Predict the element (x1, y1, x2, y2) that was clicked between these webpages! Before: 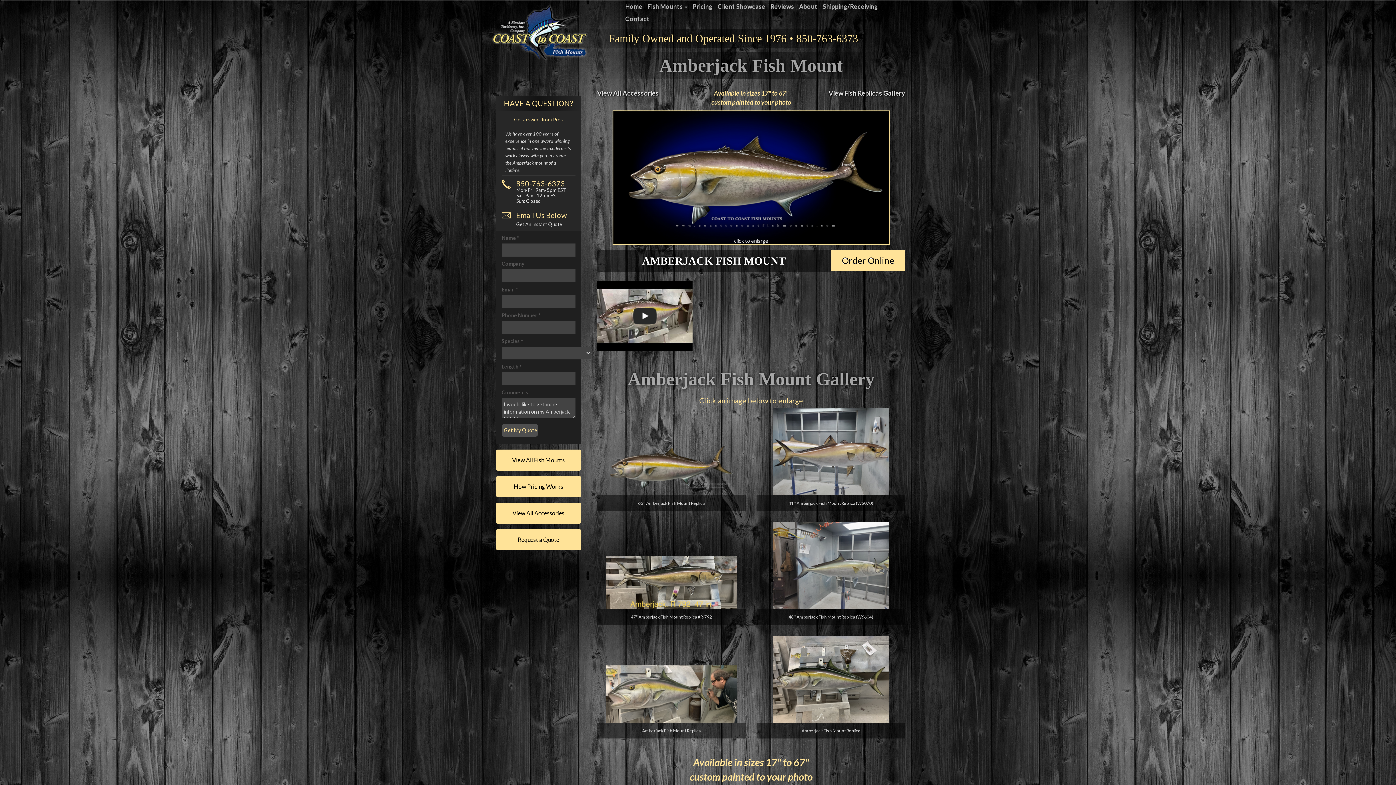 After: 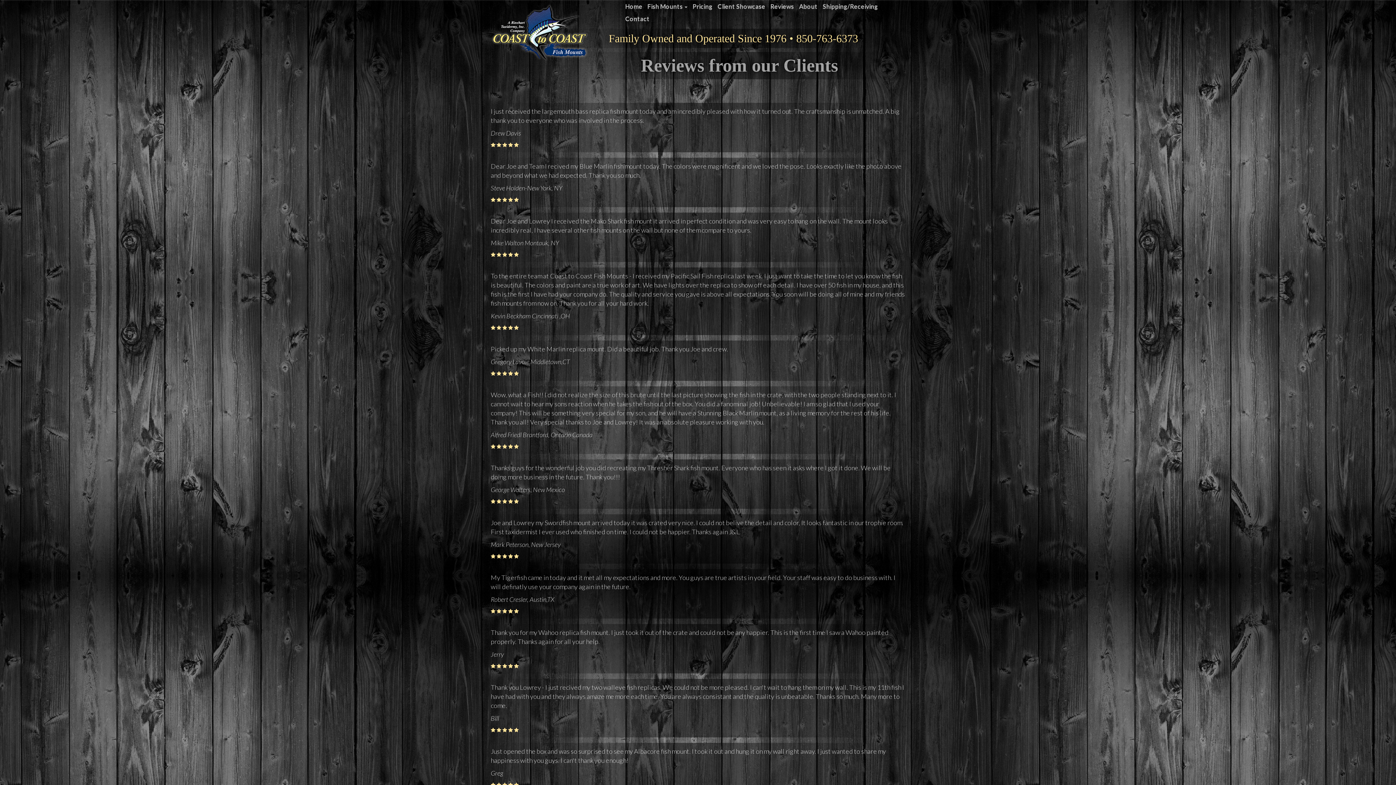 Action: bbox: (768, 0, 796, 12) label: Reviews